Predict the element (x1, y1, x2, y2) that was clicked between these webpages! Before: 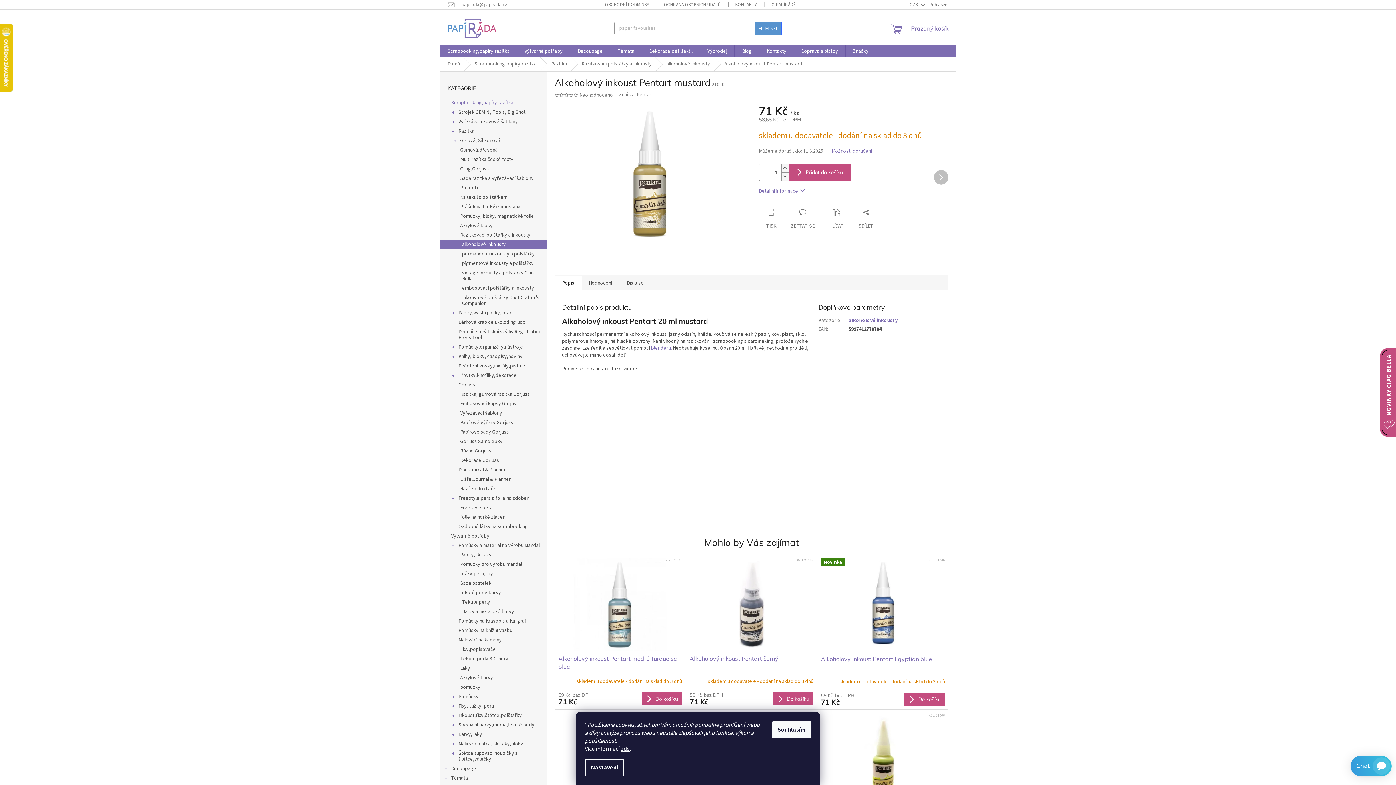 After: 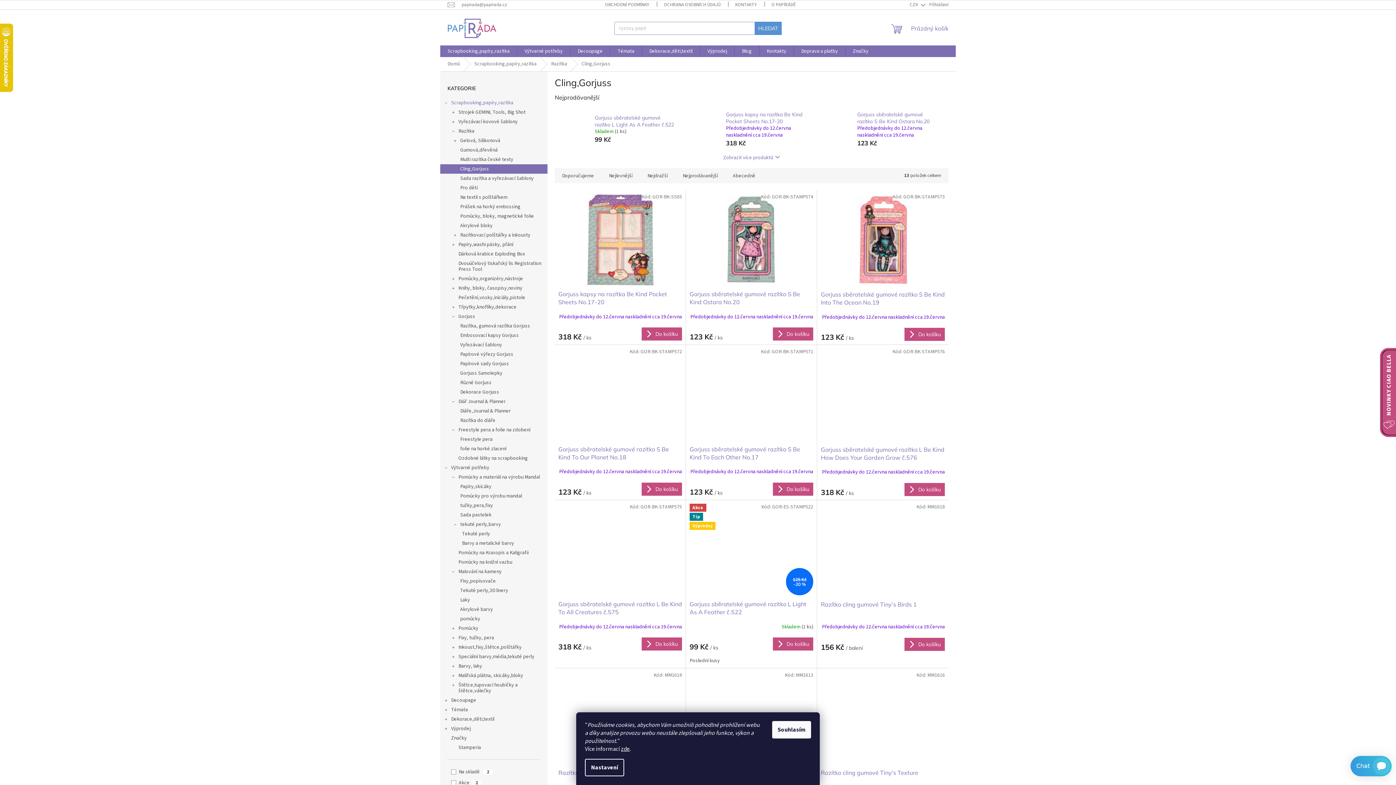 Action: bbox: (440, 164, 547, 173) label: Cling,Gorjuss